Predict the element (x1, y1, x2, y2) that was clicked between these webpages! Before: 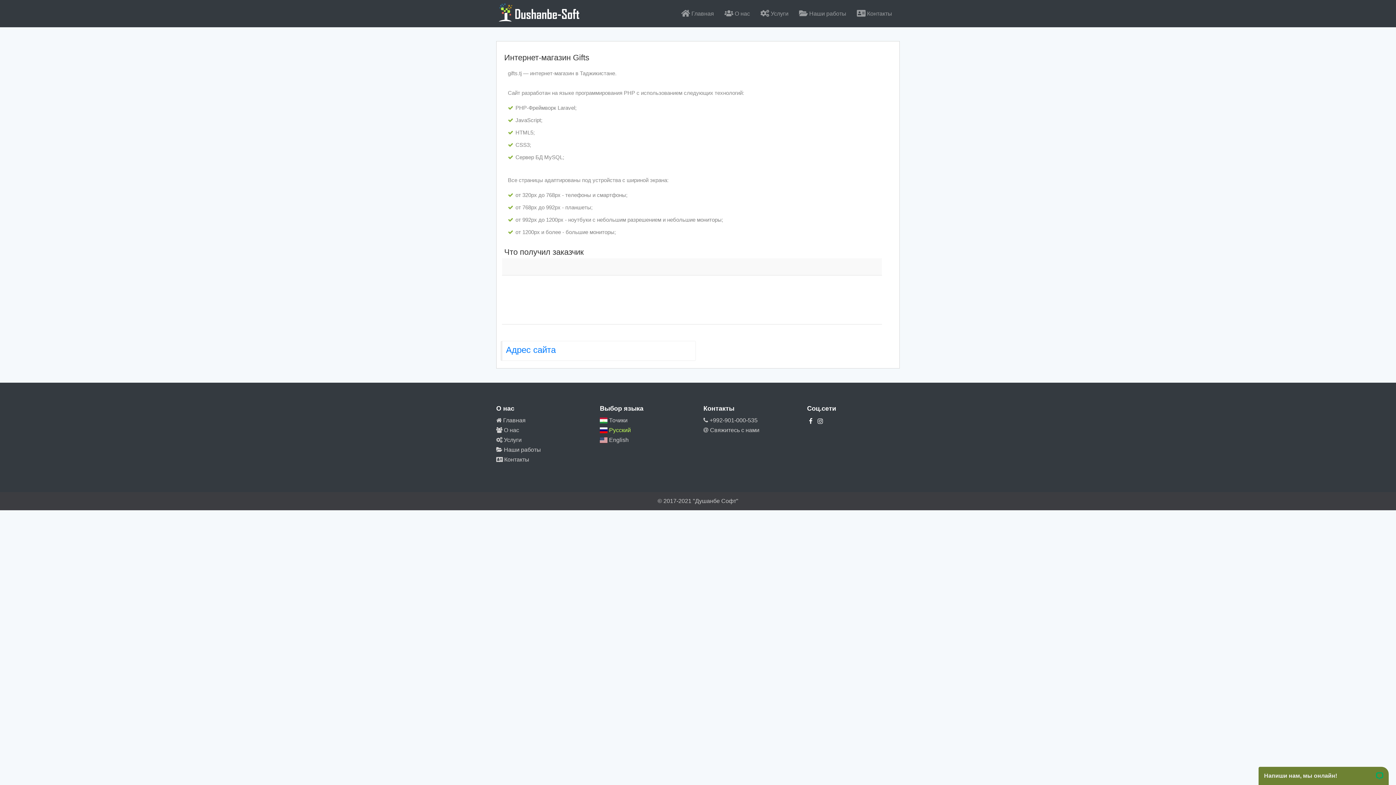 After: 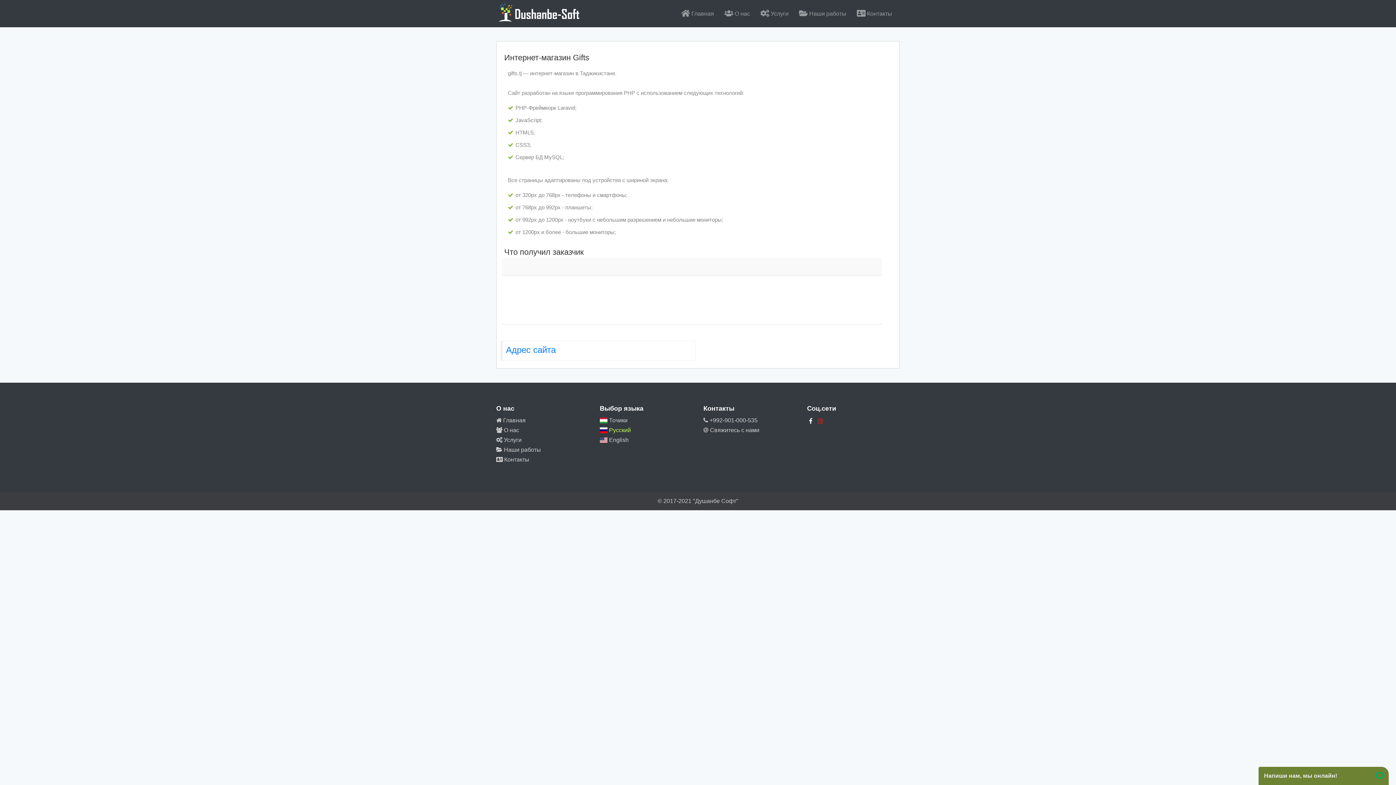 Action: bbox: (816, 417, 825, 425)